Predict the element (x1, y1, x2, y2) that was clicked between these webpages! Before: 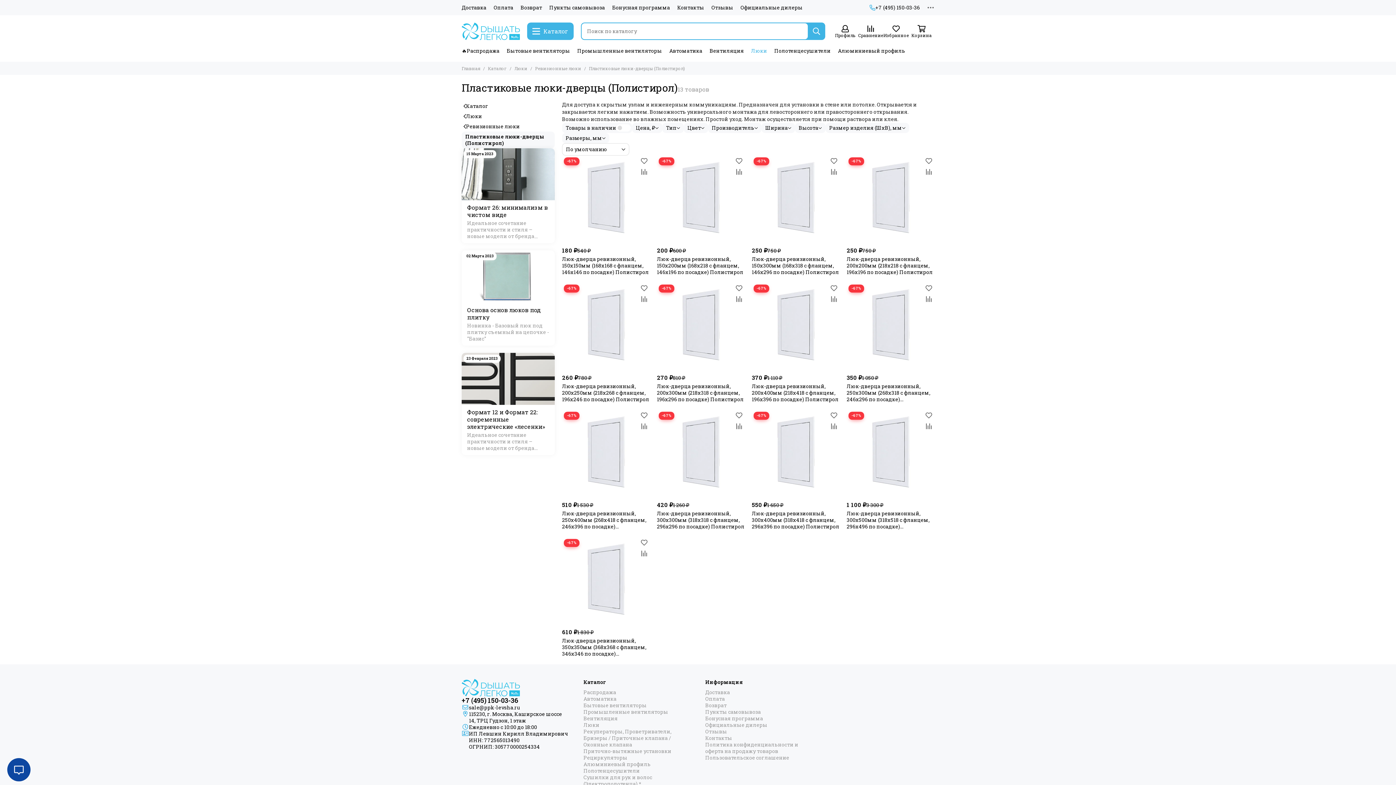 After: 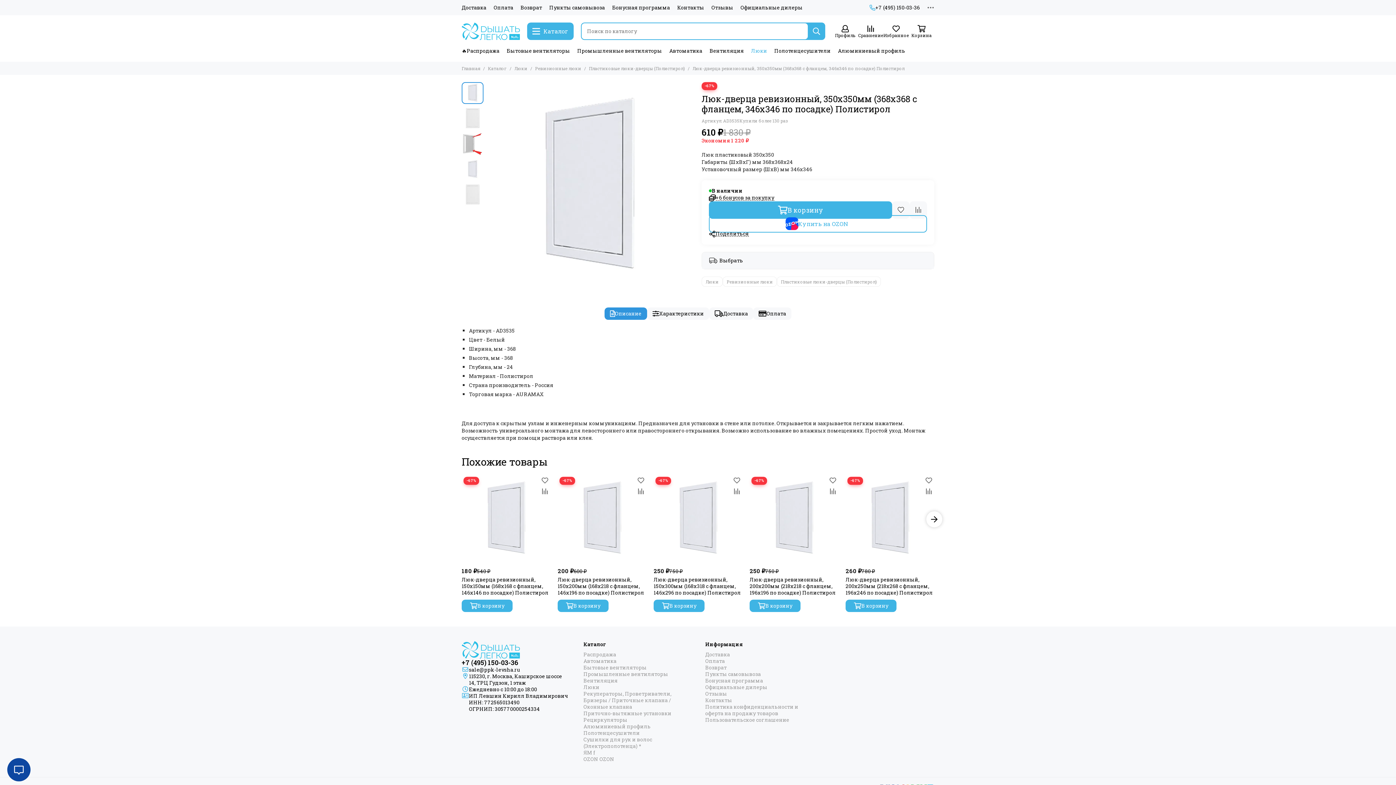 Action: bbox: (562, 637, 649, 657) label: Люк-дверца ревизионный, 350х350мм (368х368 с фланцем, 346х346 по посадке) Полистирол